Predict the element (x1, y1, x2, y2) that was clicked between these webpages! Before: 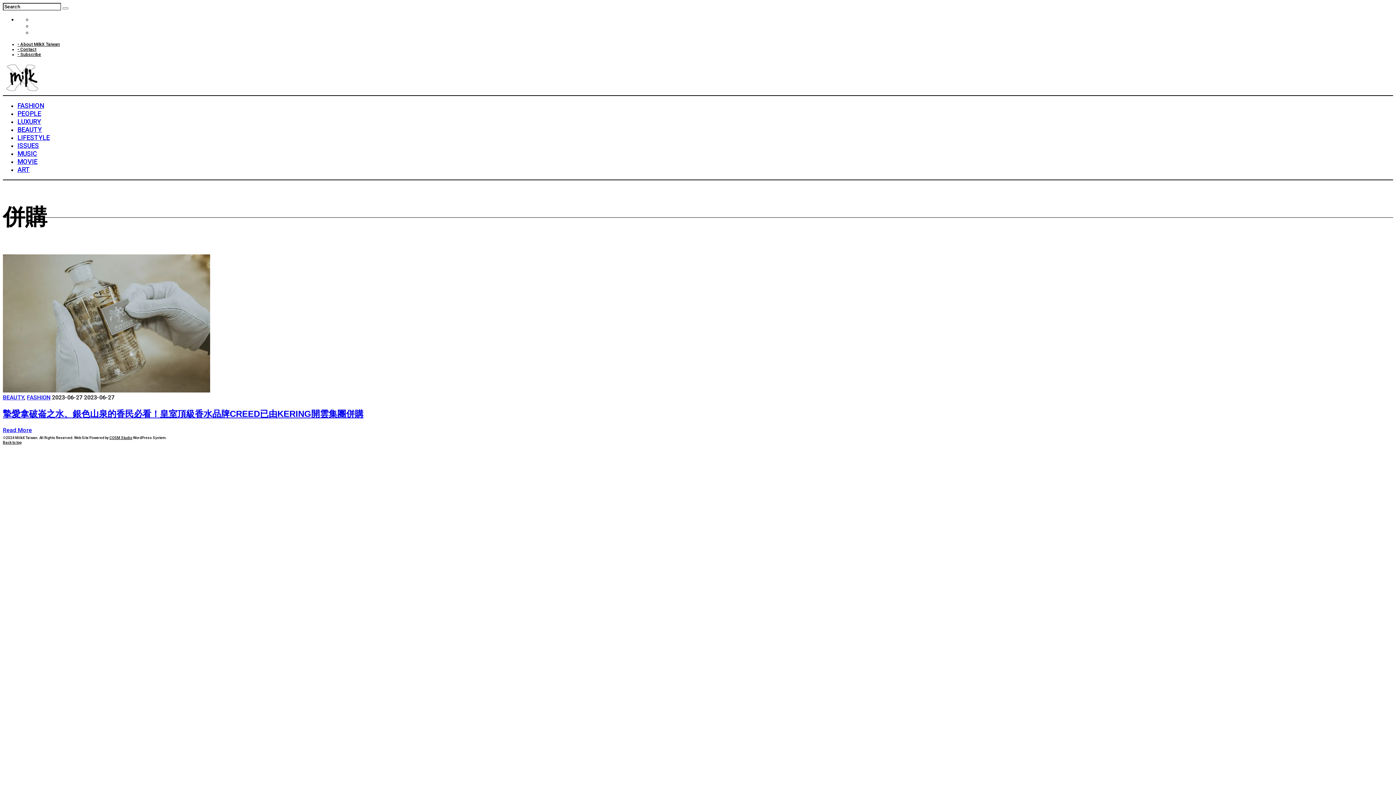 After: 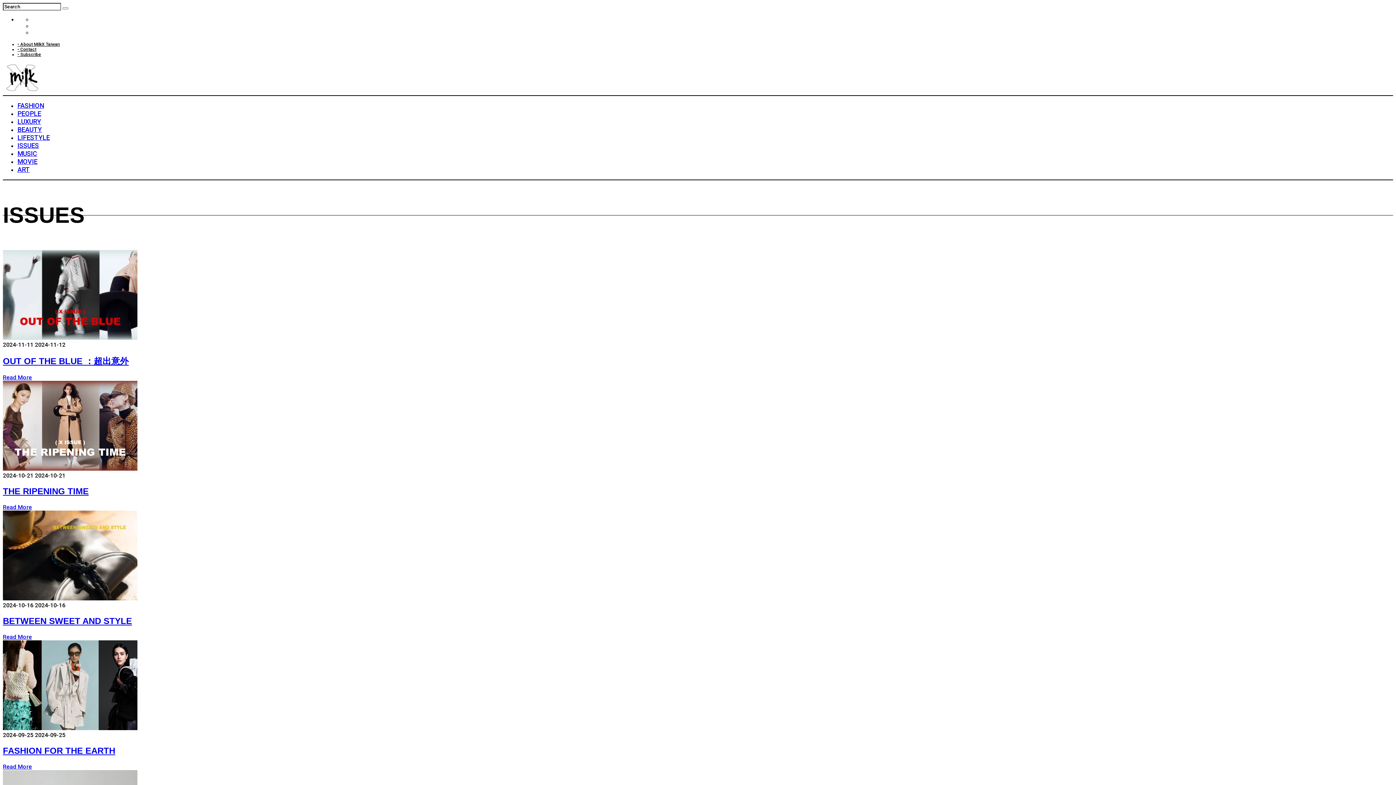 Action: bbox: (17, 52, 41, 57) label: • Subscribe